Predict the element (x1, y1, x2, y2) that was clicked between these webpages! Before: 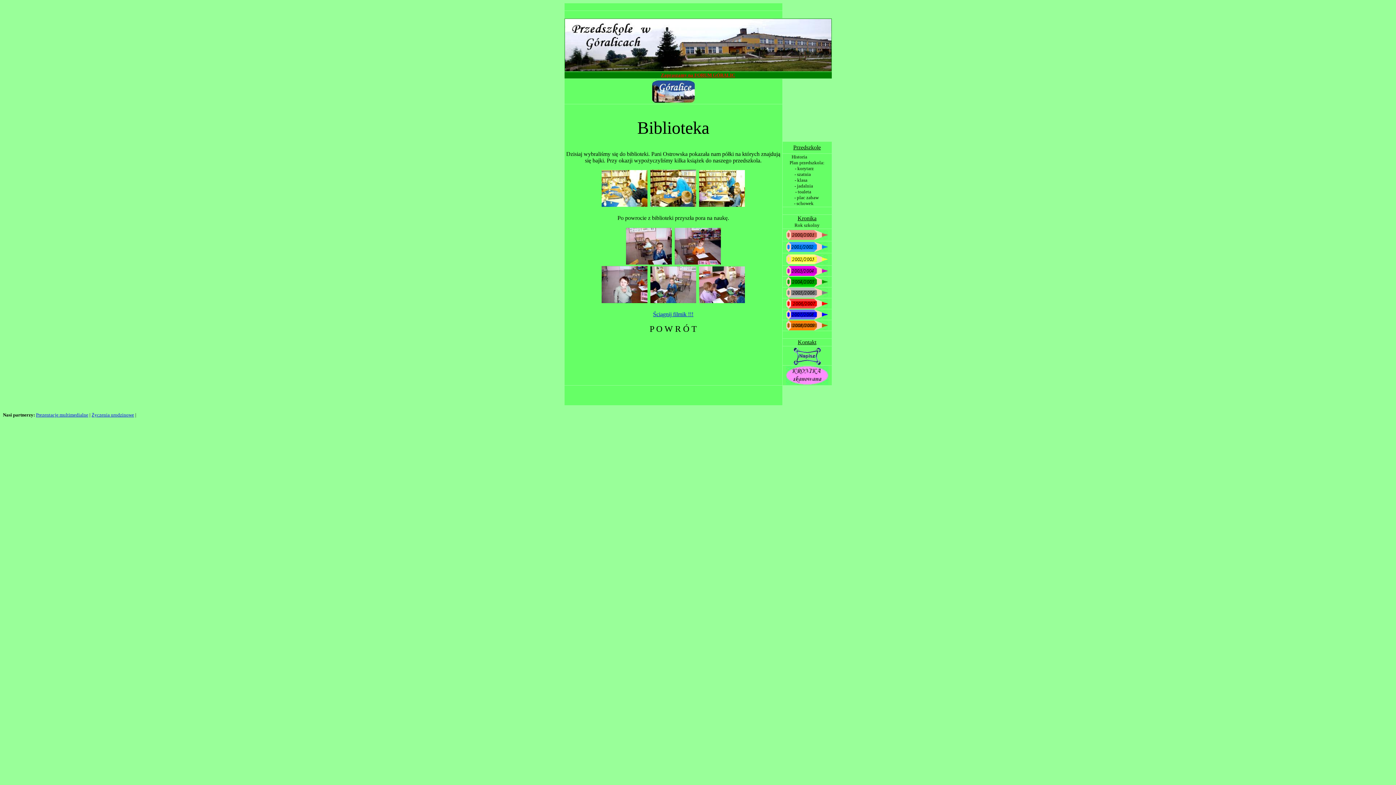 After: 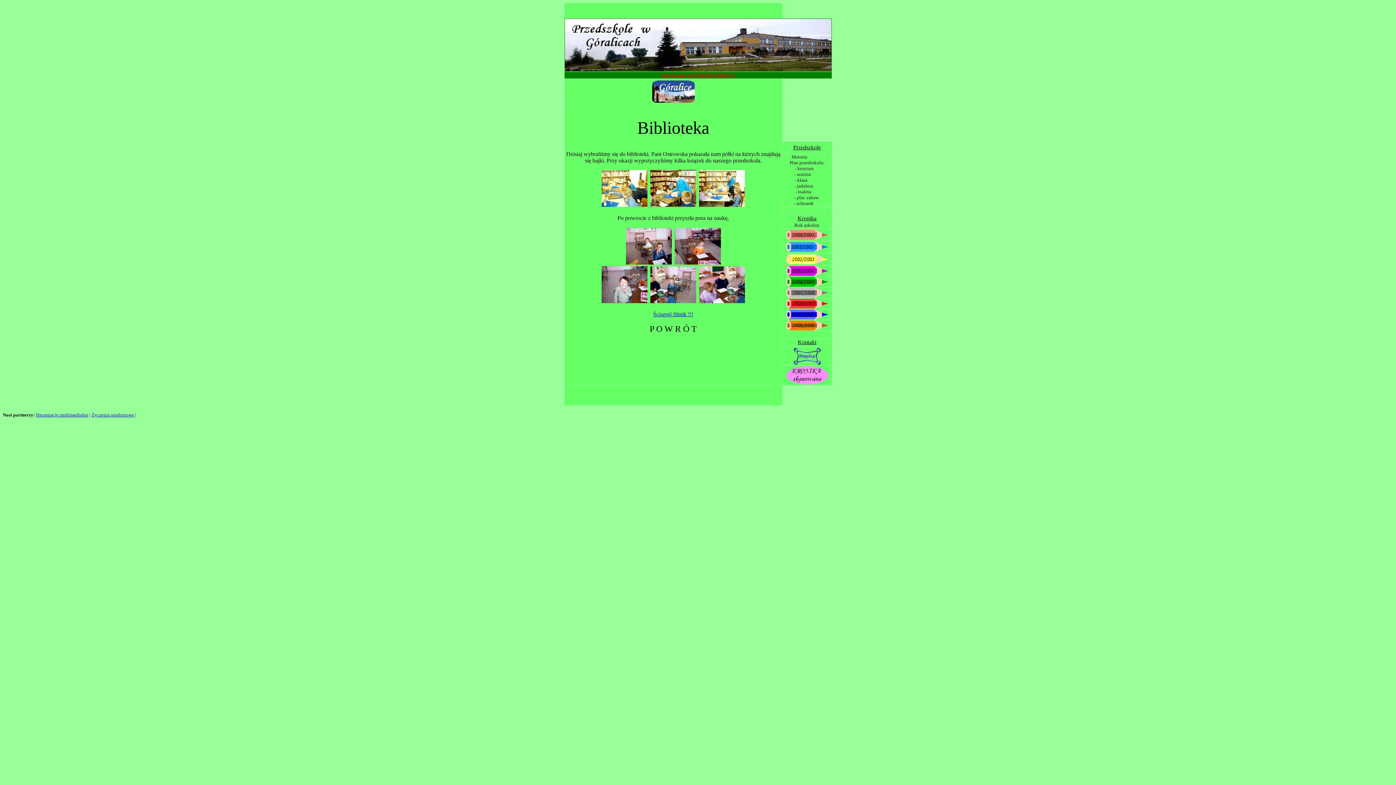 Action: bbox: (699, 298, 745, 304)